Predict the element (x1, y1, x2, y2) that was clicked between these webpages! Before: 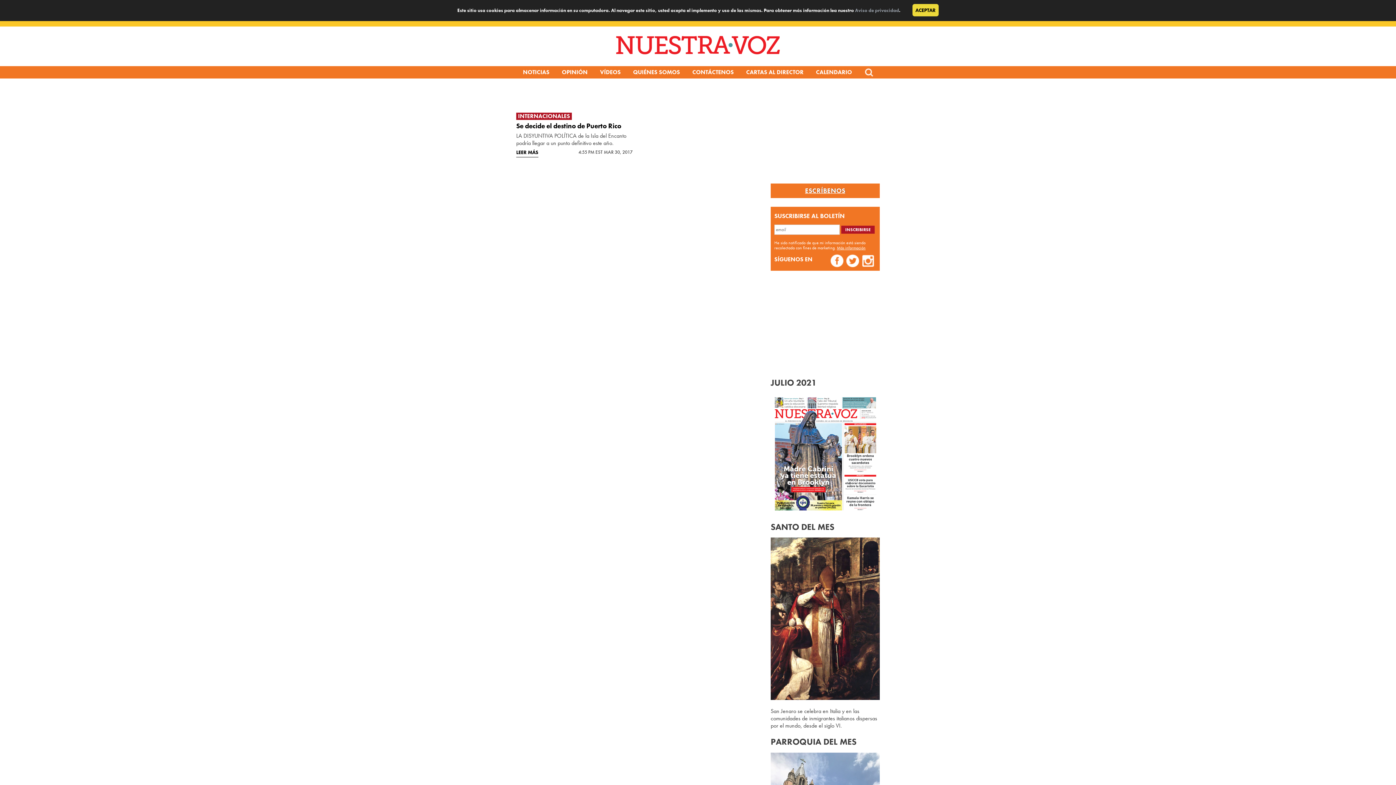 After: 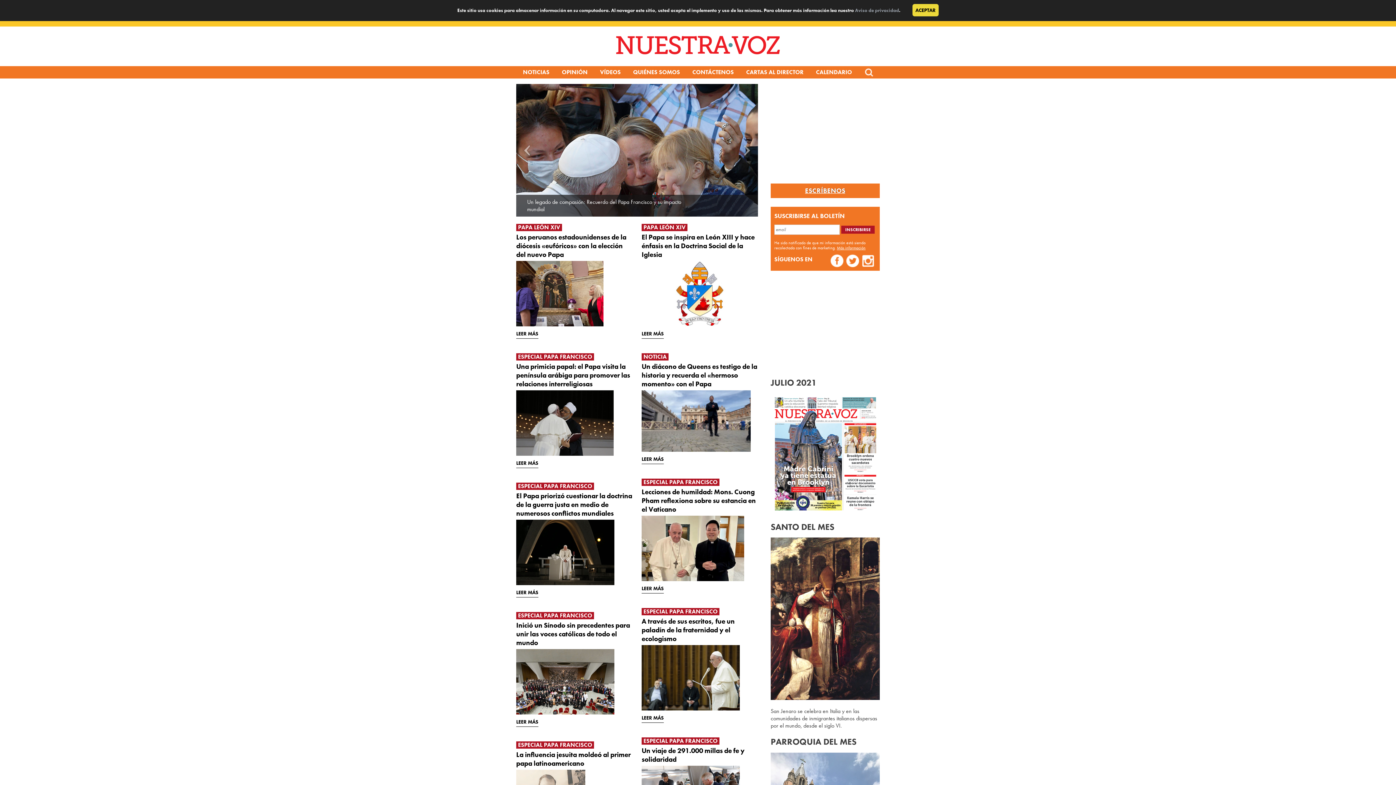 Action: bbox: (104, 35, 1291, 57)